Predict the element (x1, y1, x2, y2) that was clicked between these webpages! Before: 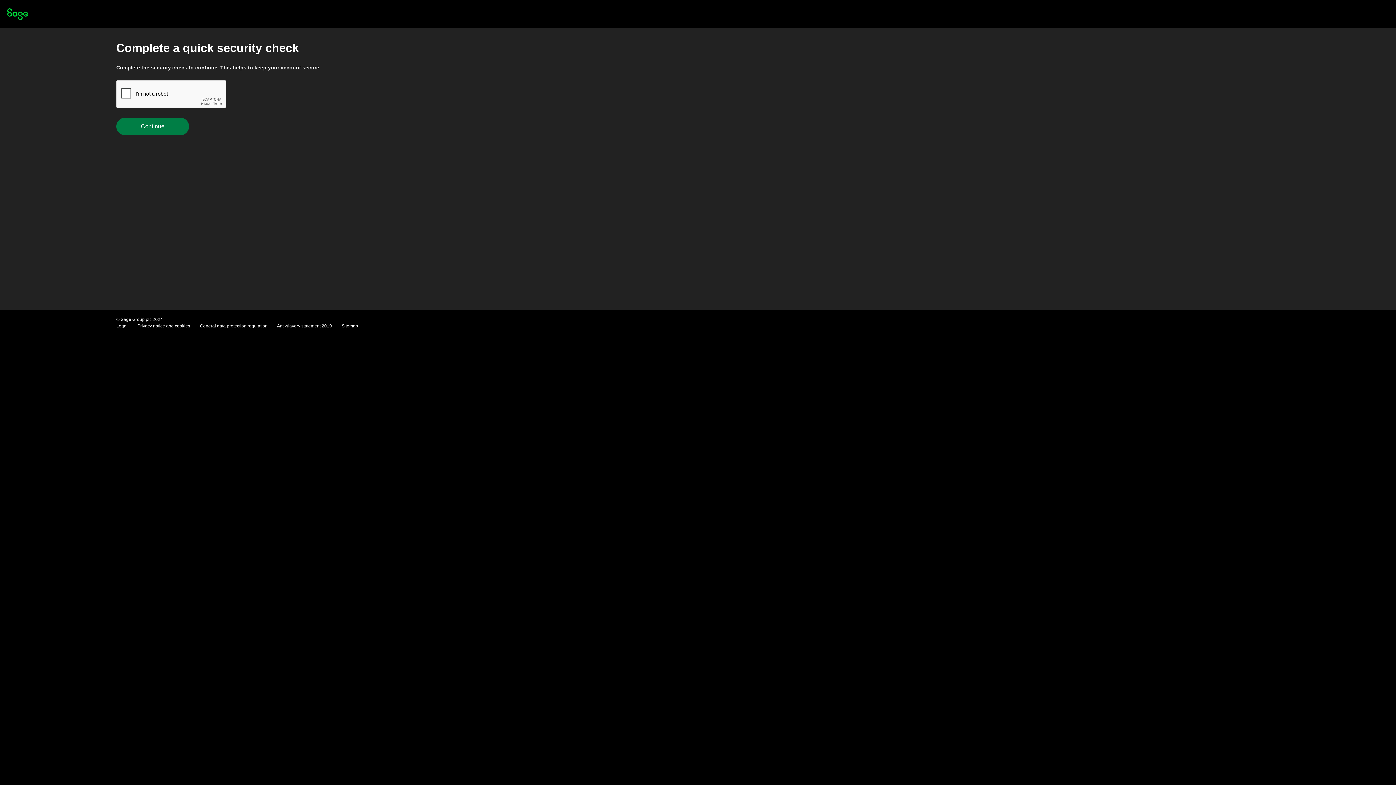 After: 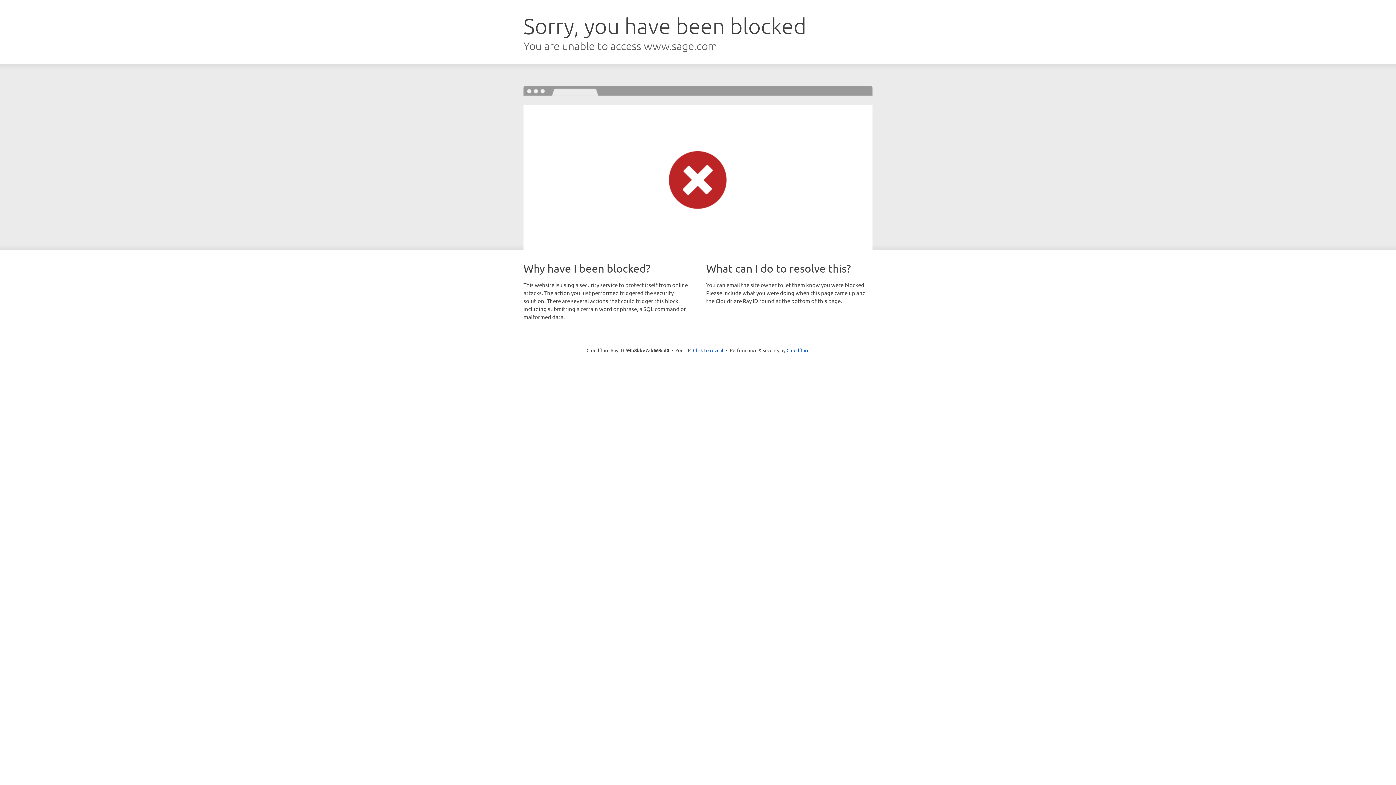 Action: label: General data protection regulation bbox: (200, 323, 267, 328)